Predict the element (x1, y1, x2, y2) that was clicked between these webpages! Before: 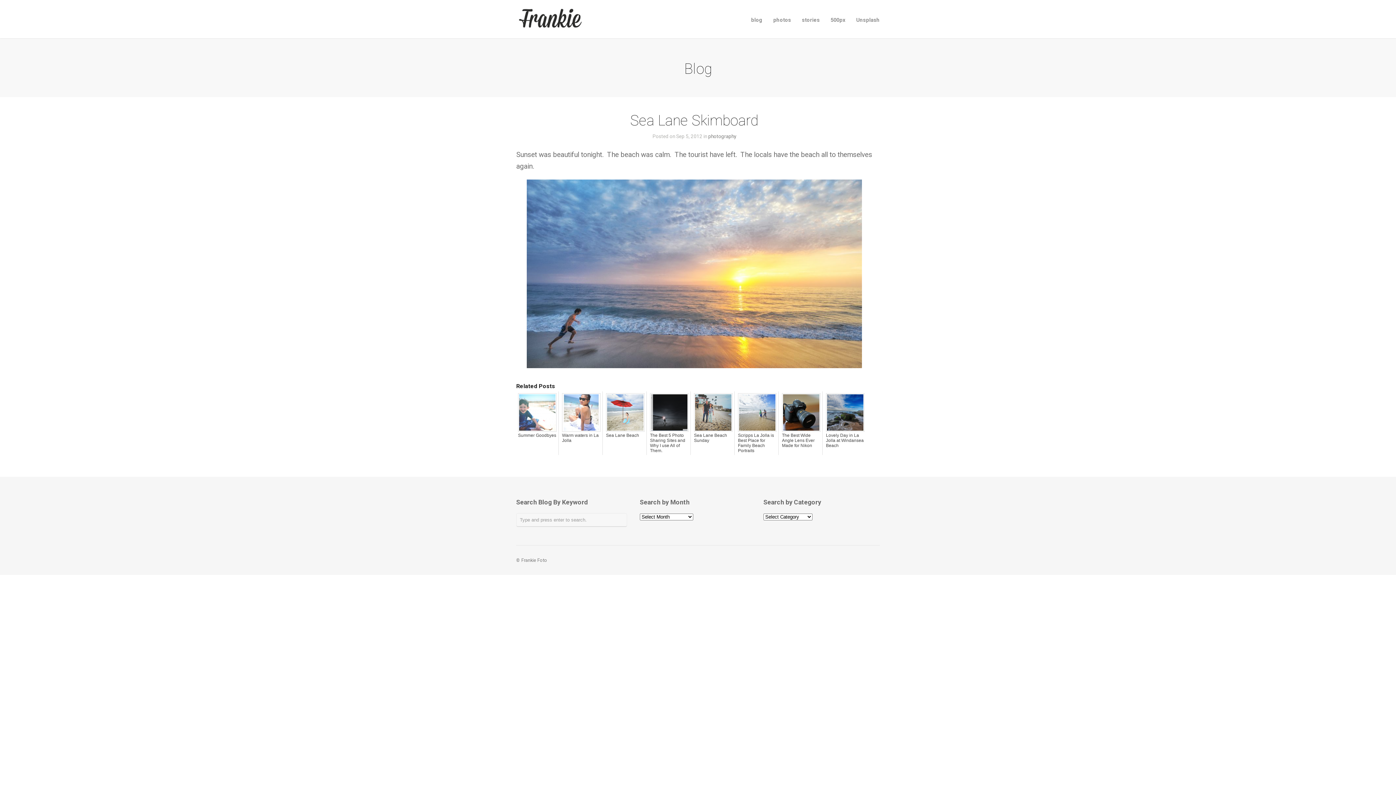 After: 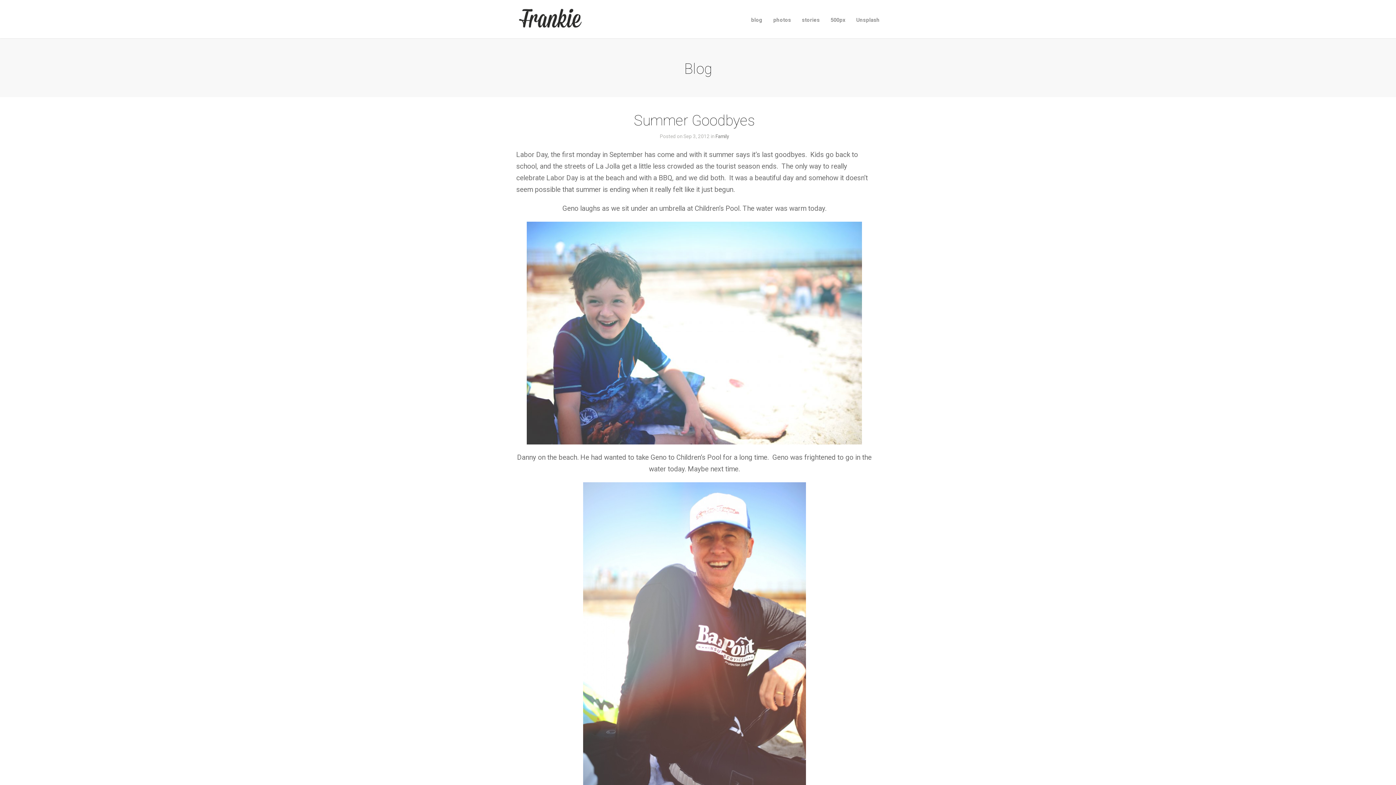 Action: bbox: (518, 432, 556, 438) label: Summer Goodbyes